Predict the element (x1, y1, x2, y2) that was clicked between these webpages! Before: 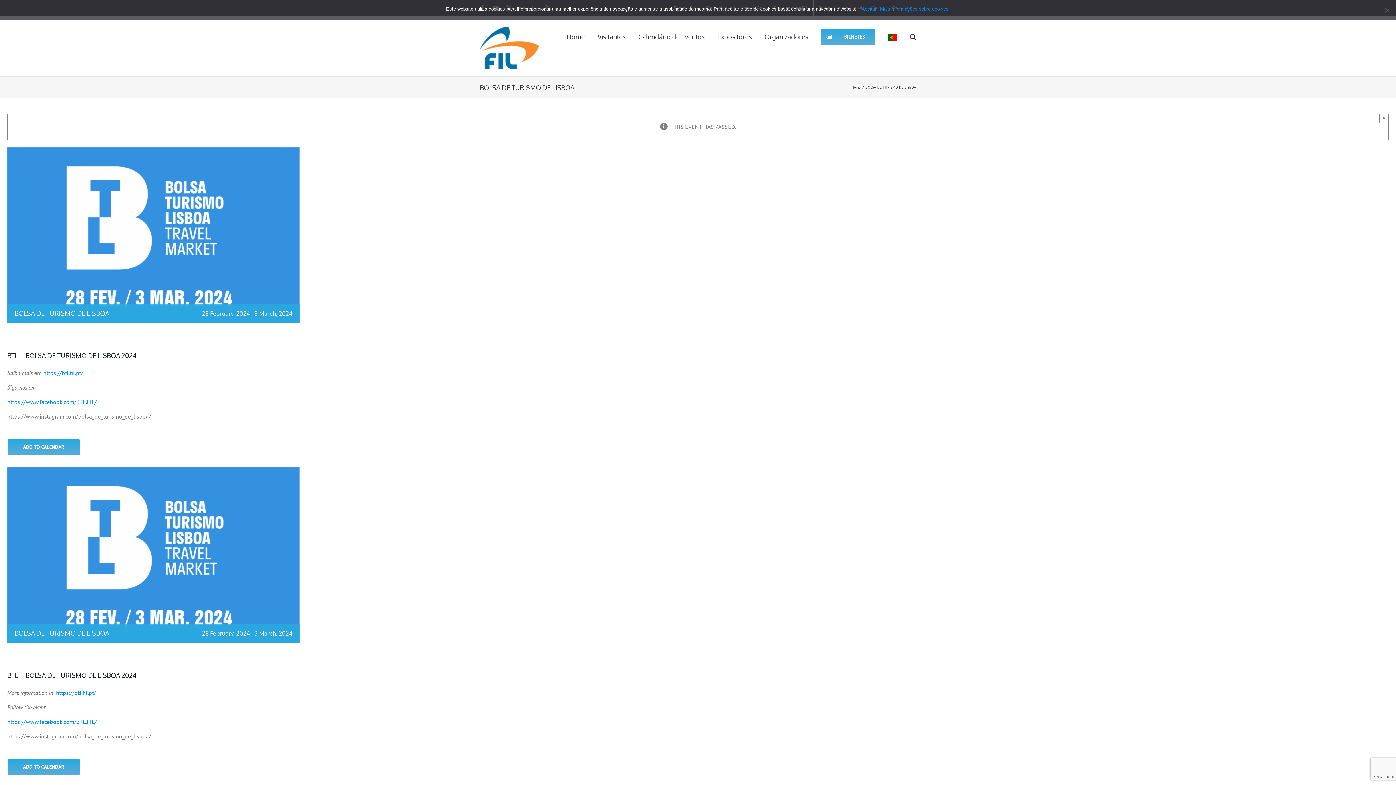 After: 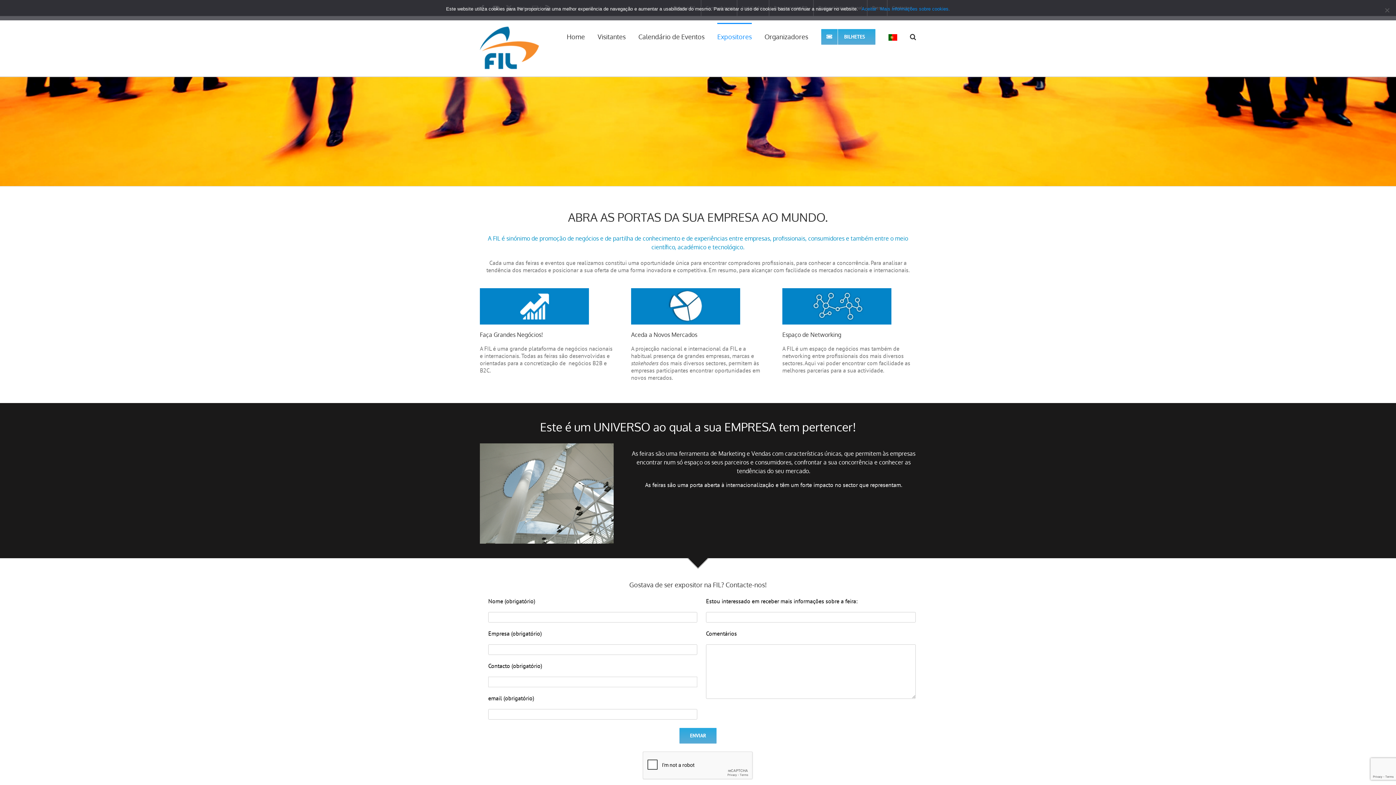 Action: bbox: (717, 22, 752, 49) label: Expositores